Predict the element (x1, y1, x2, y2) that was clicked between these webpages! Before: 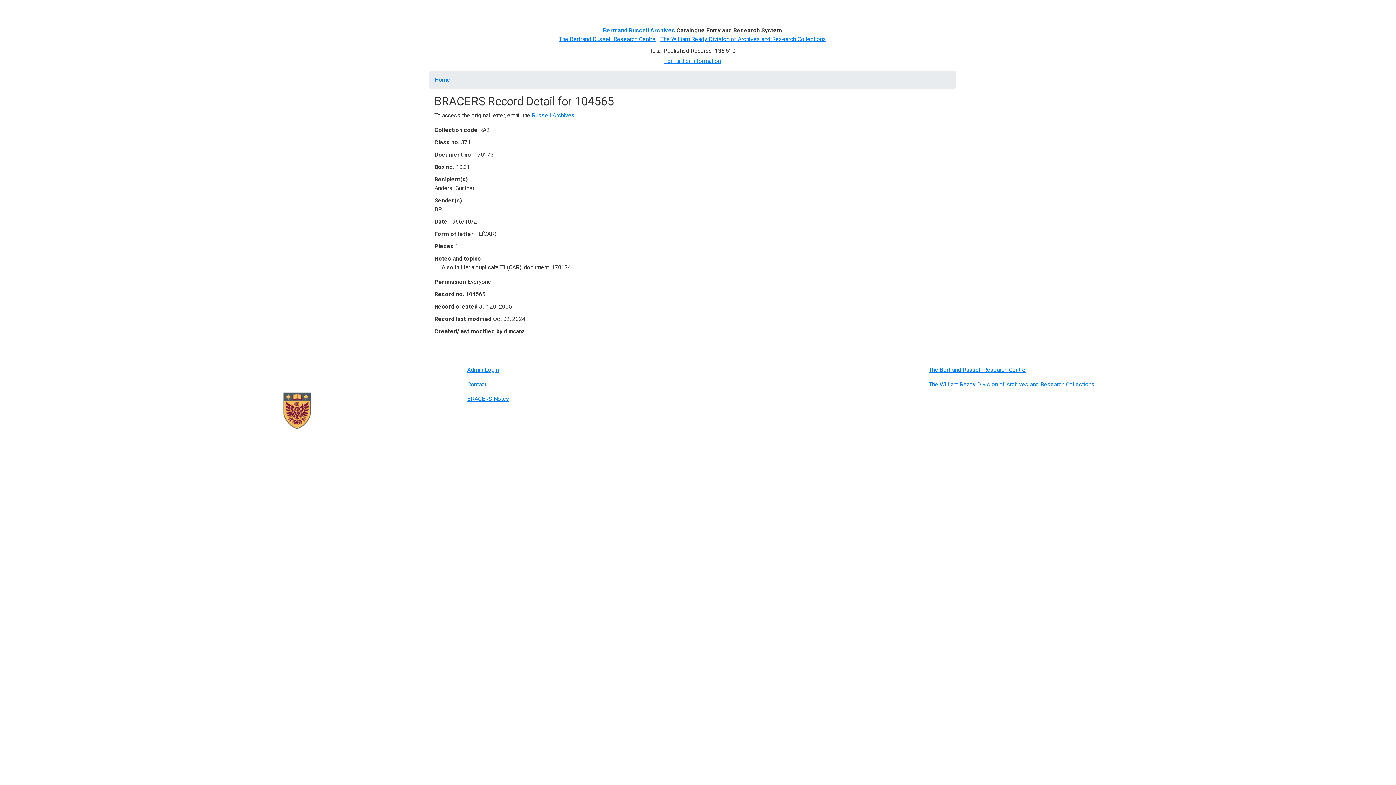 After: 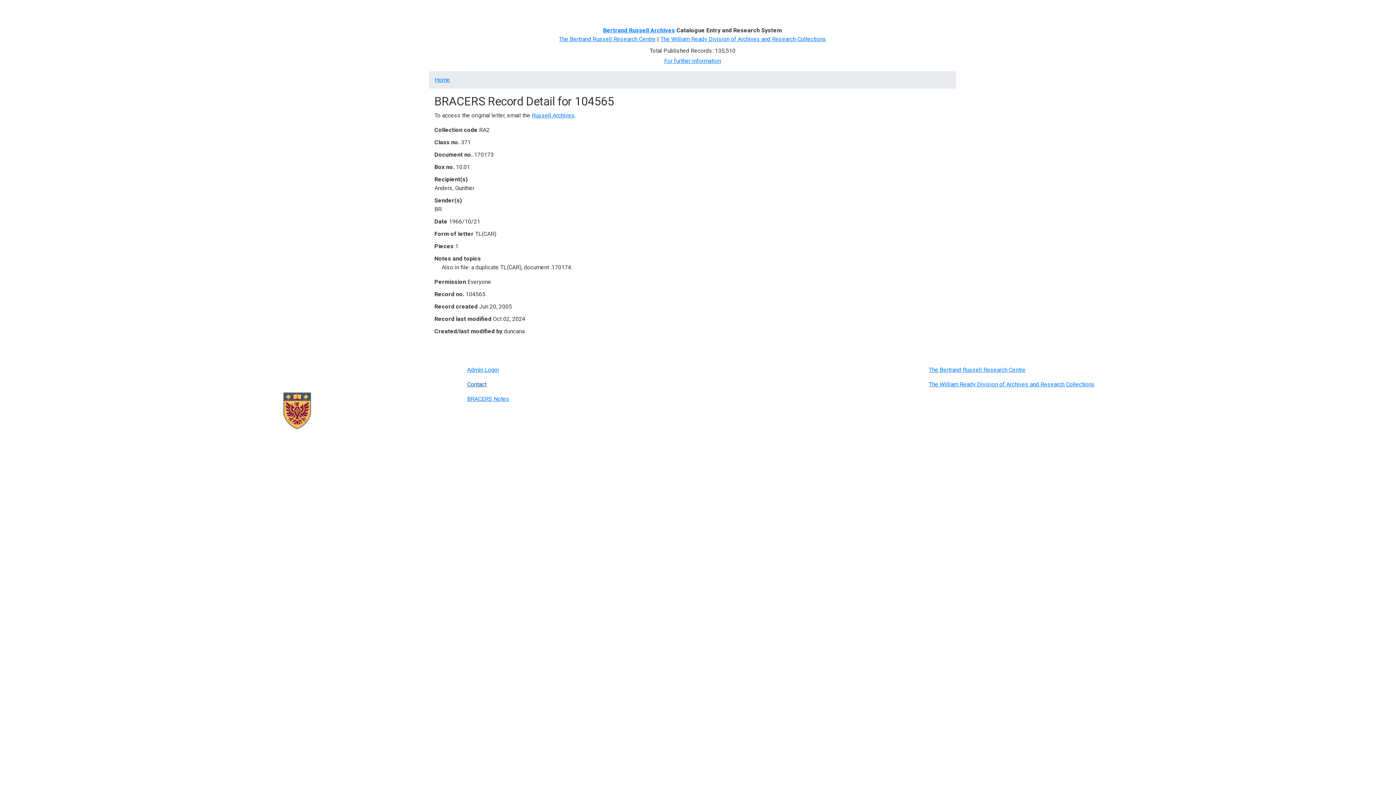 Action: bbox: (467, 381, 486, 388) label: Contact